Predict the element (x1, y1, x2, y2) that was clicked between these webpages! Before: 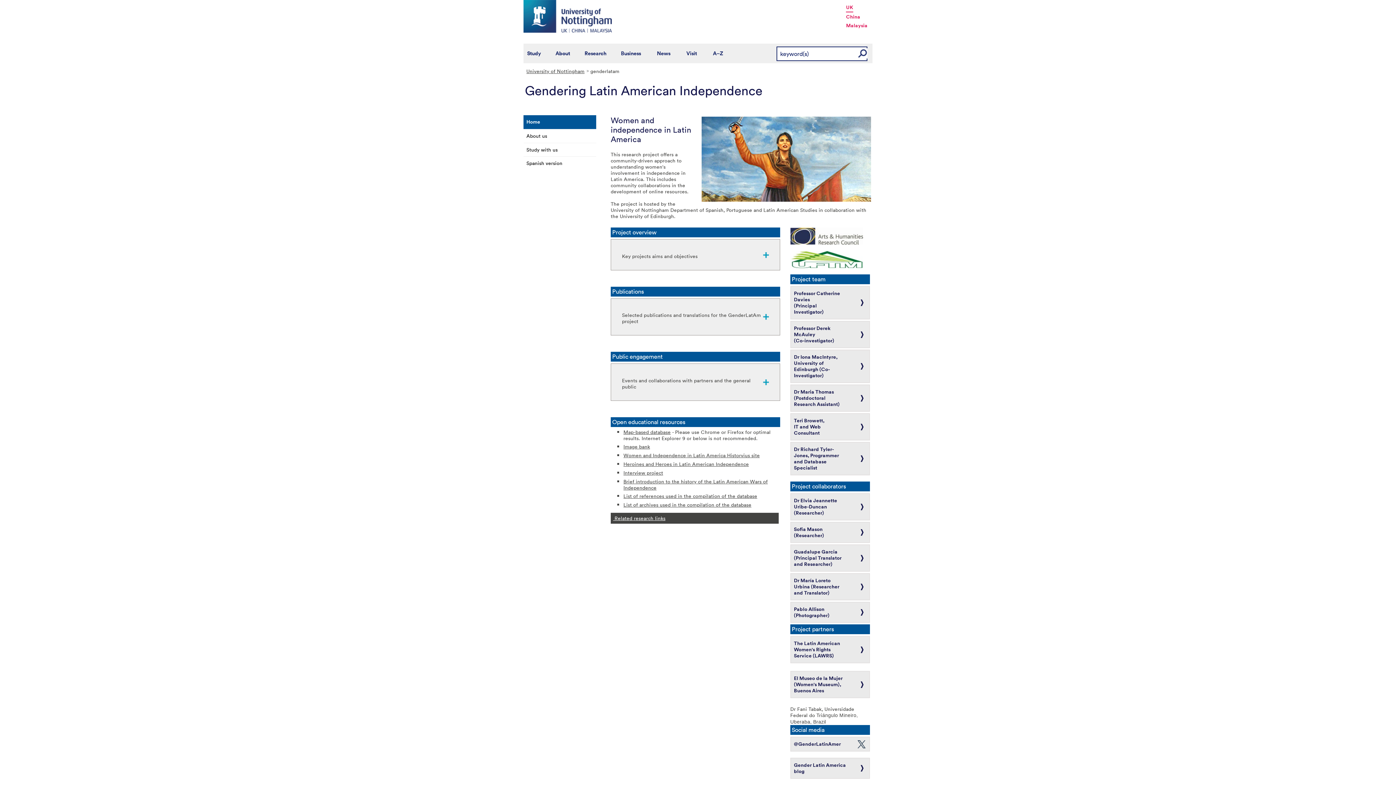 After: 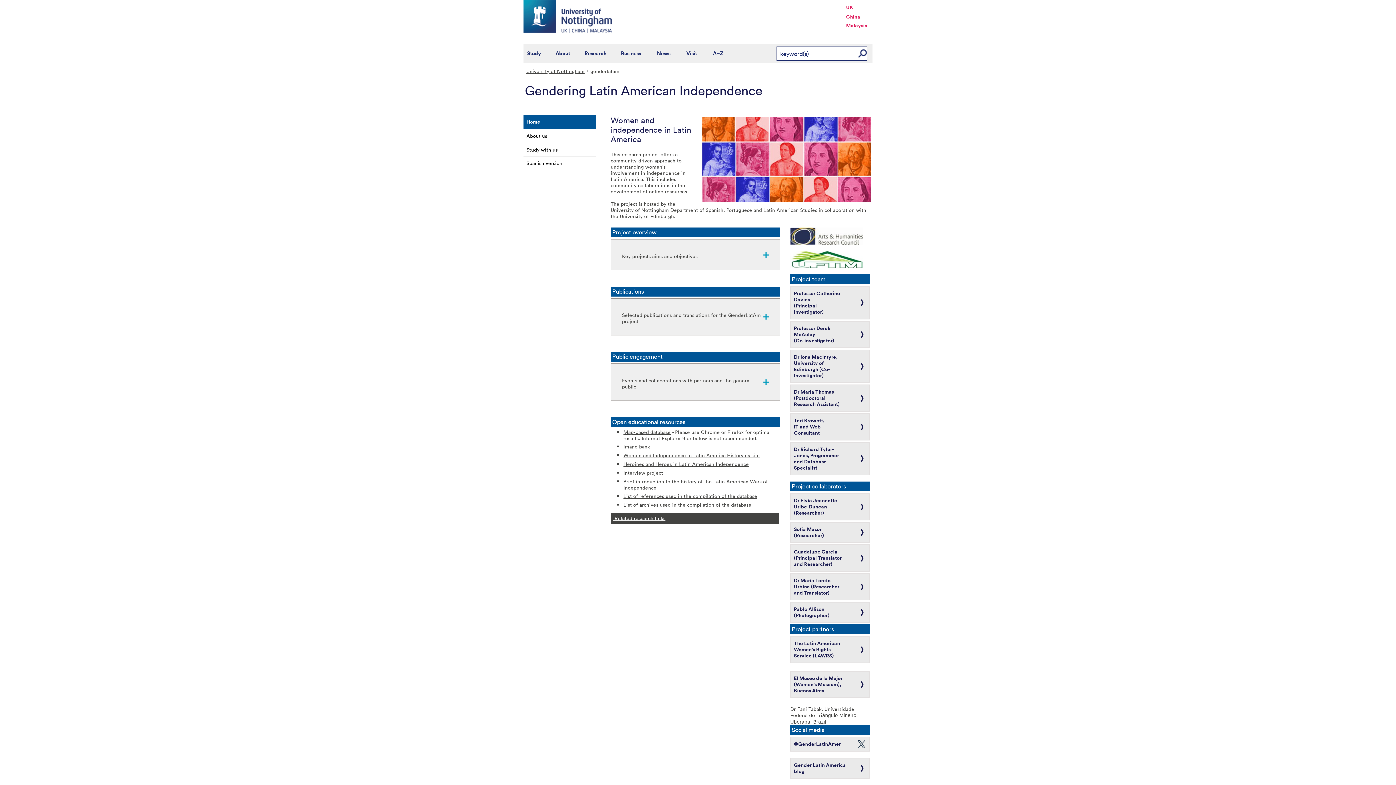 Action: label: Home bbox: (523, 115, 596, 129)